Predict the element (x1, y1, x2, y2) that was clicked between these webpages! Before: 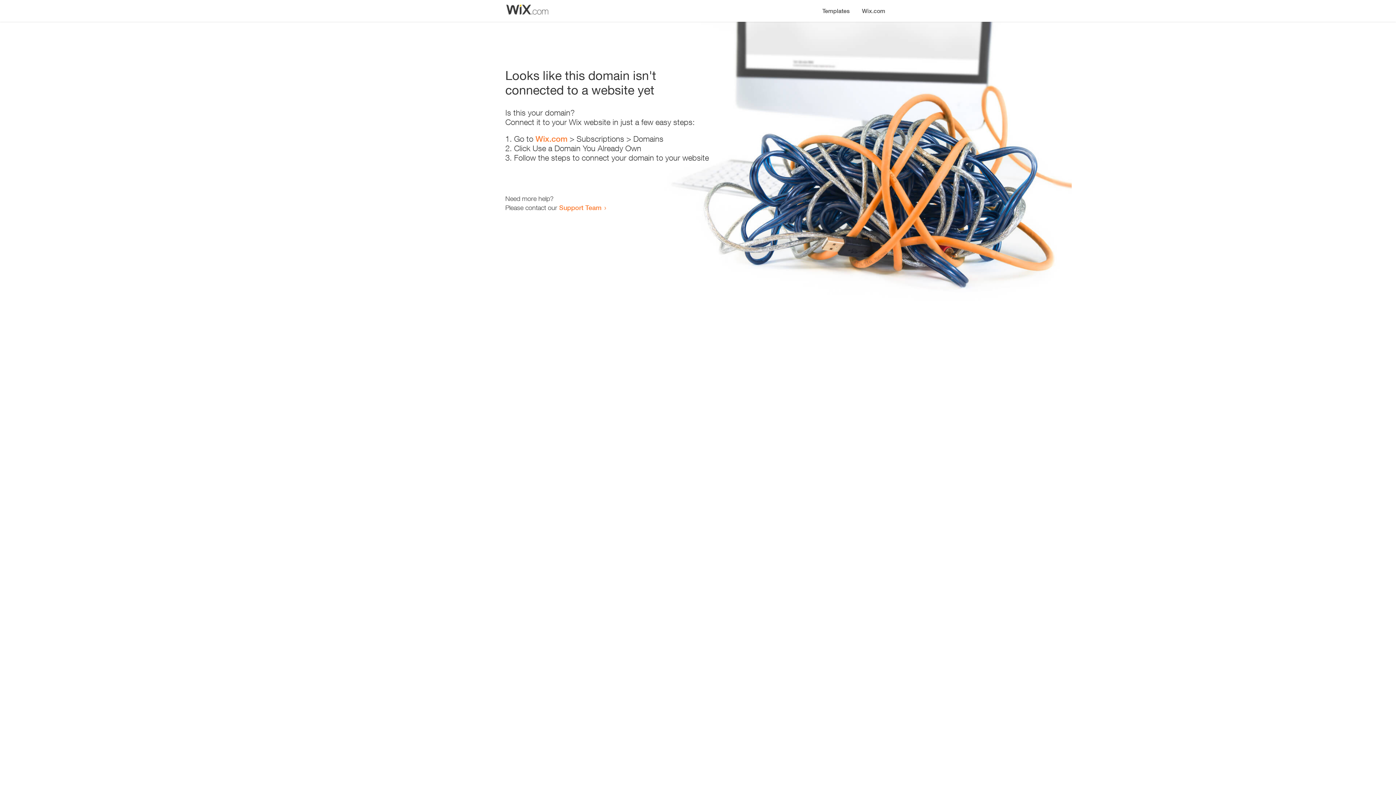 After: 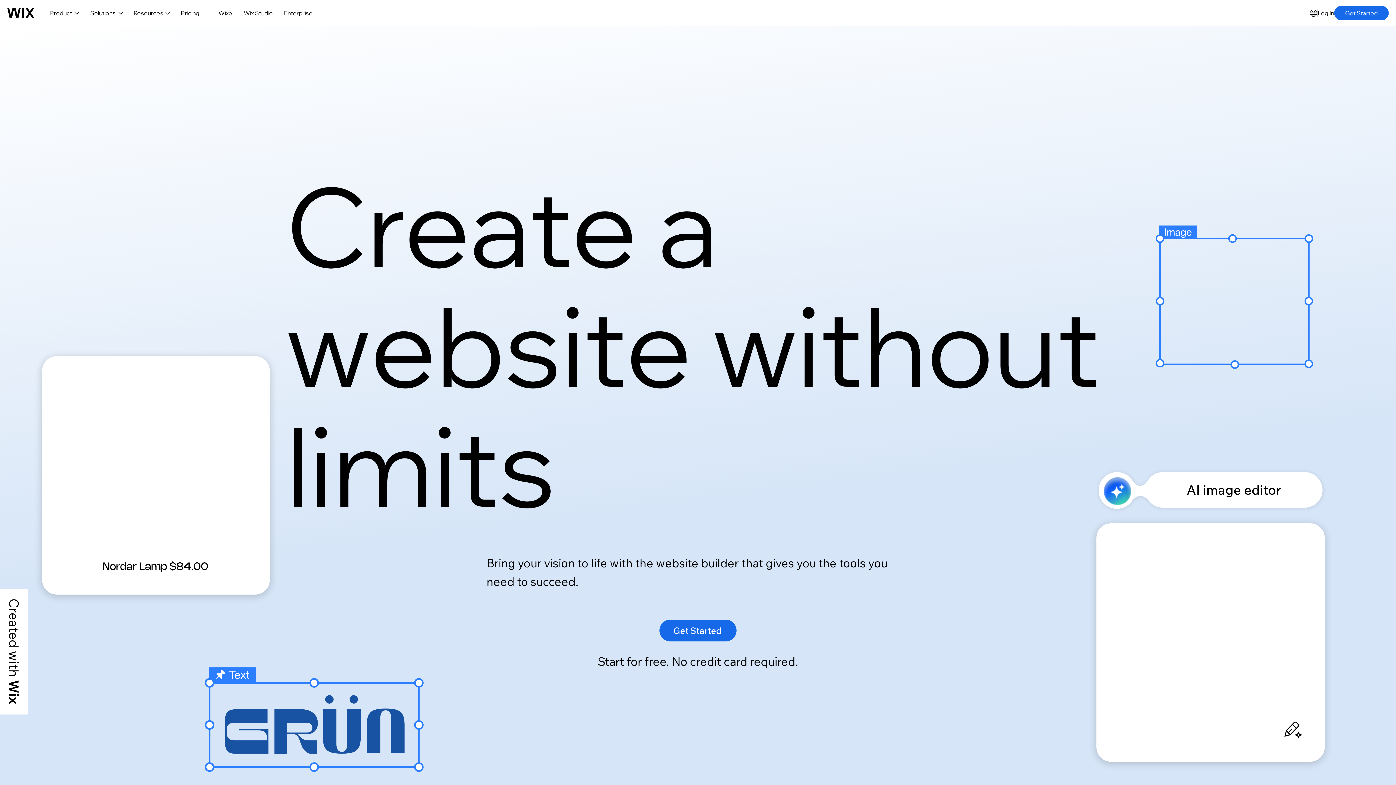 Action: bbox: (535, 134, 567, 143) label: Wix.com